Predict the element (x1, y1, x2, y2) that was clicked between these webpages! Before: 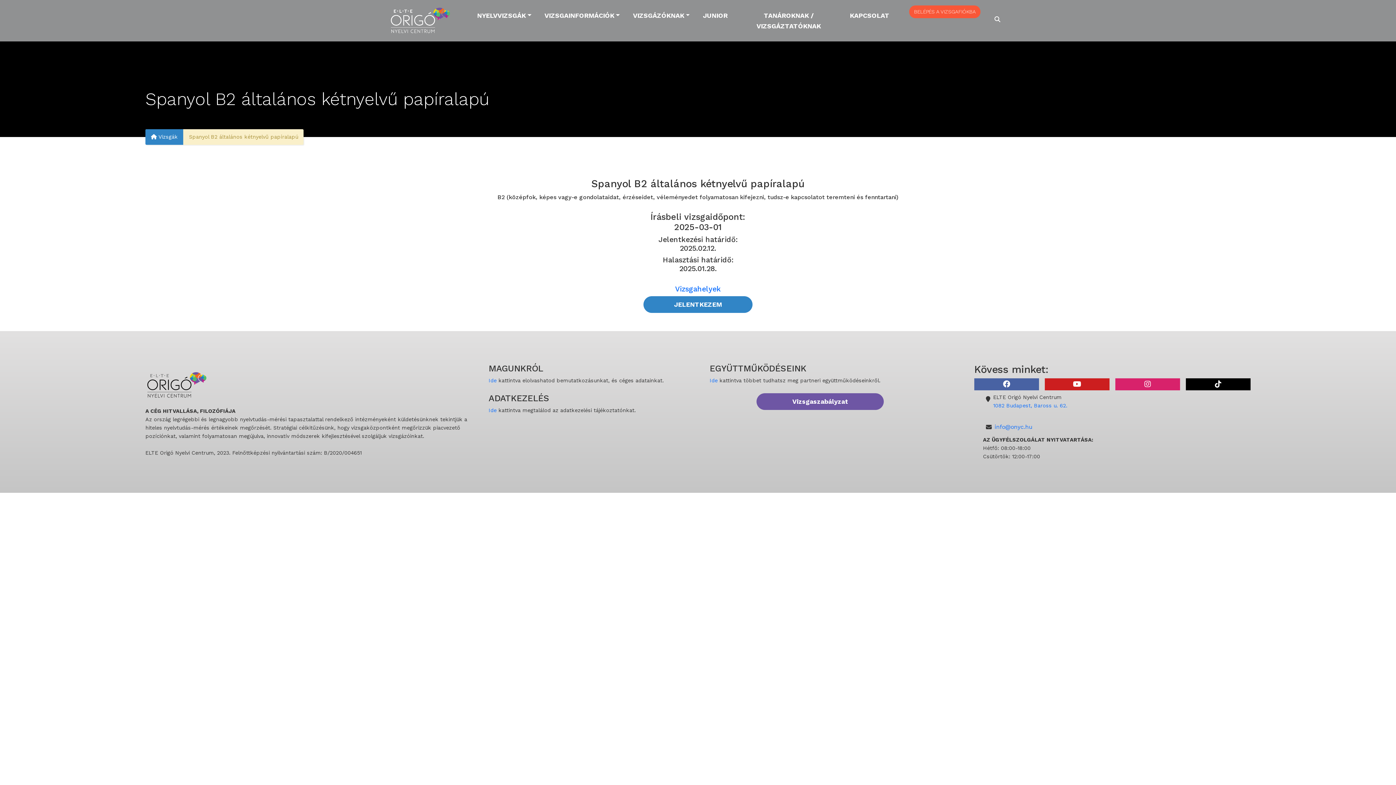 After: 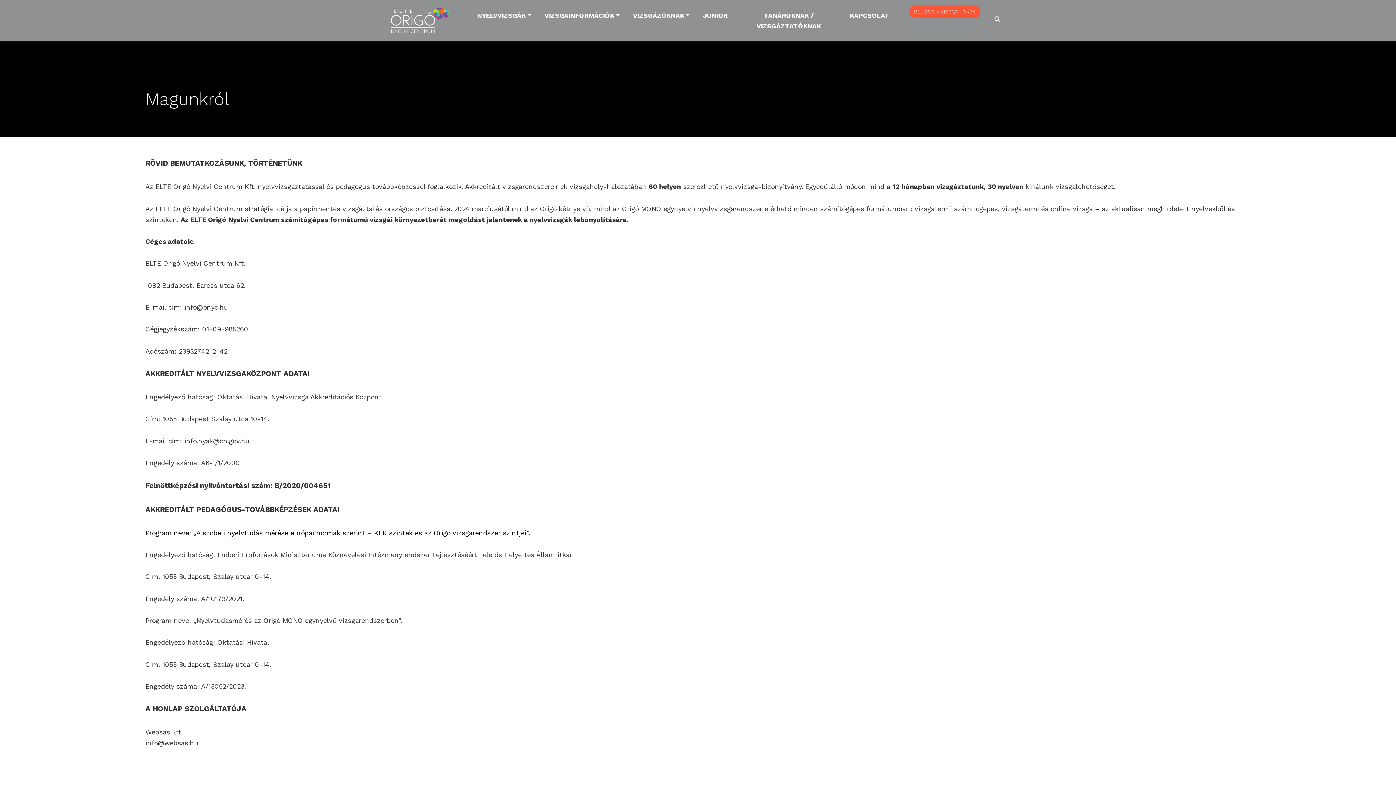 Action: bbox: (488, 377, 496, 383) label: Ide